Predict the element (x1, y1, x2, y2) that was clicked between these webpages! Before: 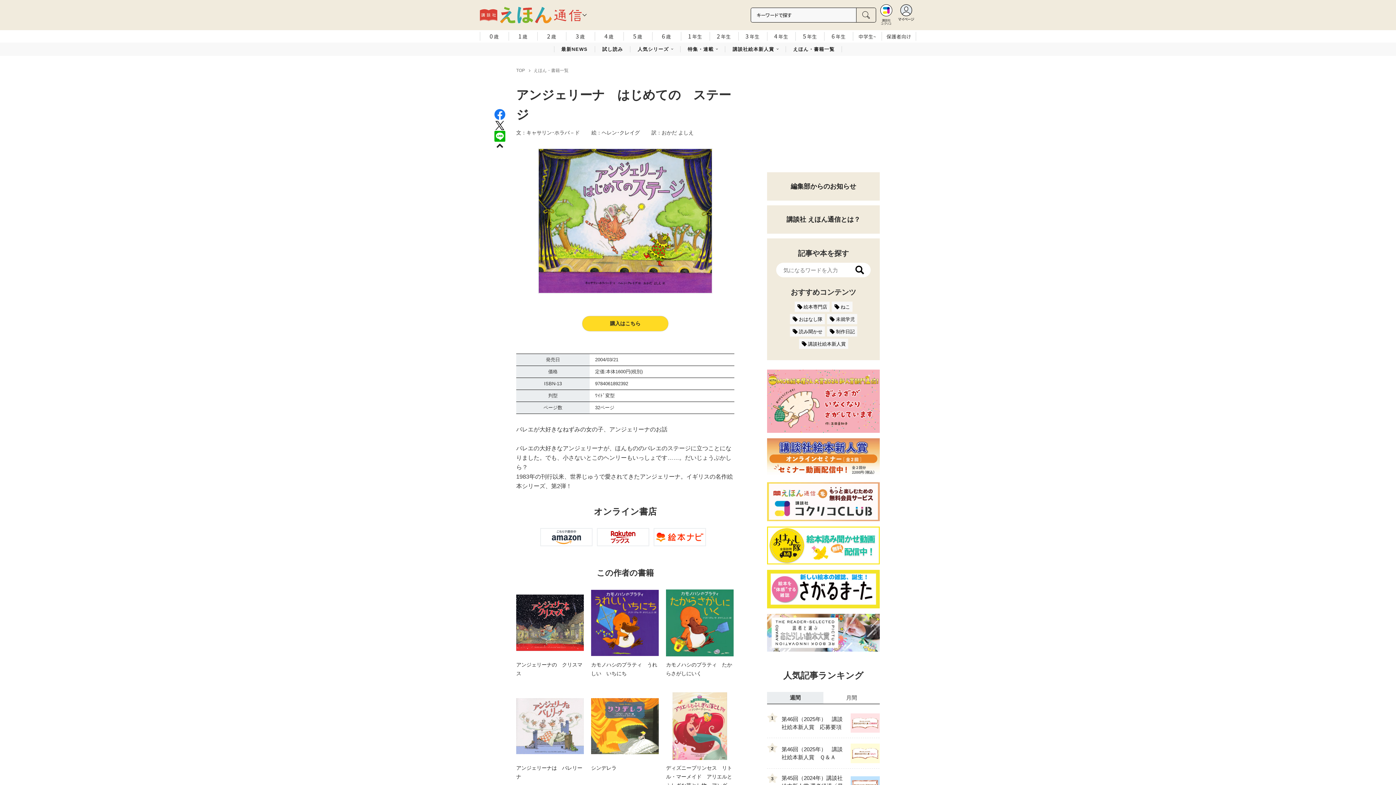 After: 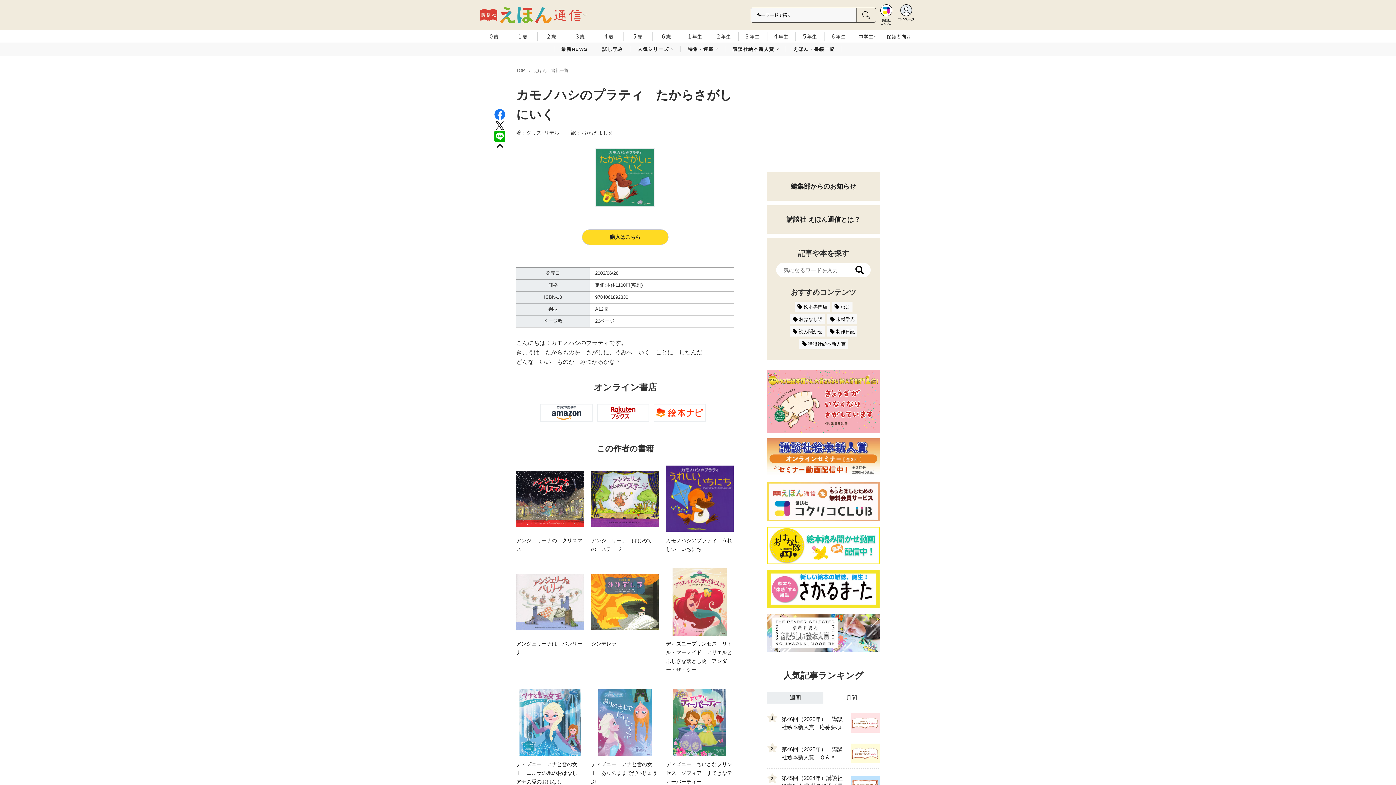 Action: bbox: (666, 589, 733, 678) label: カモノハシのプラティ　たからさがしにいく